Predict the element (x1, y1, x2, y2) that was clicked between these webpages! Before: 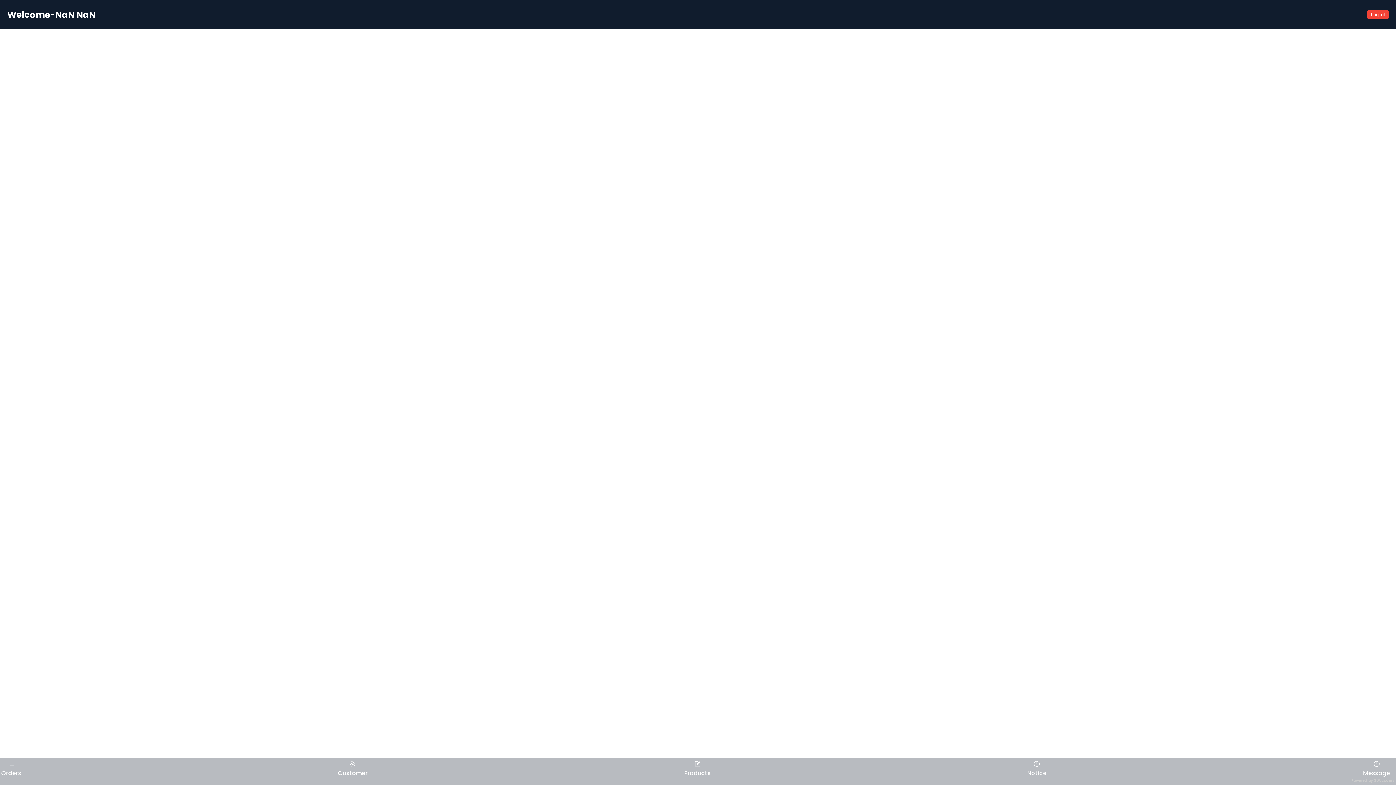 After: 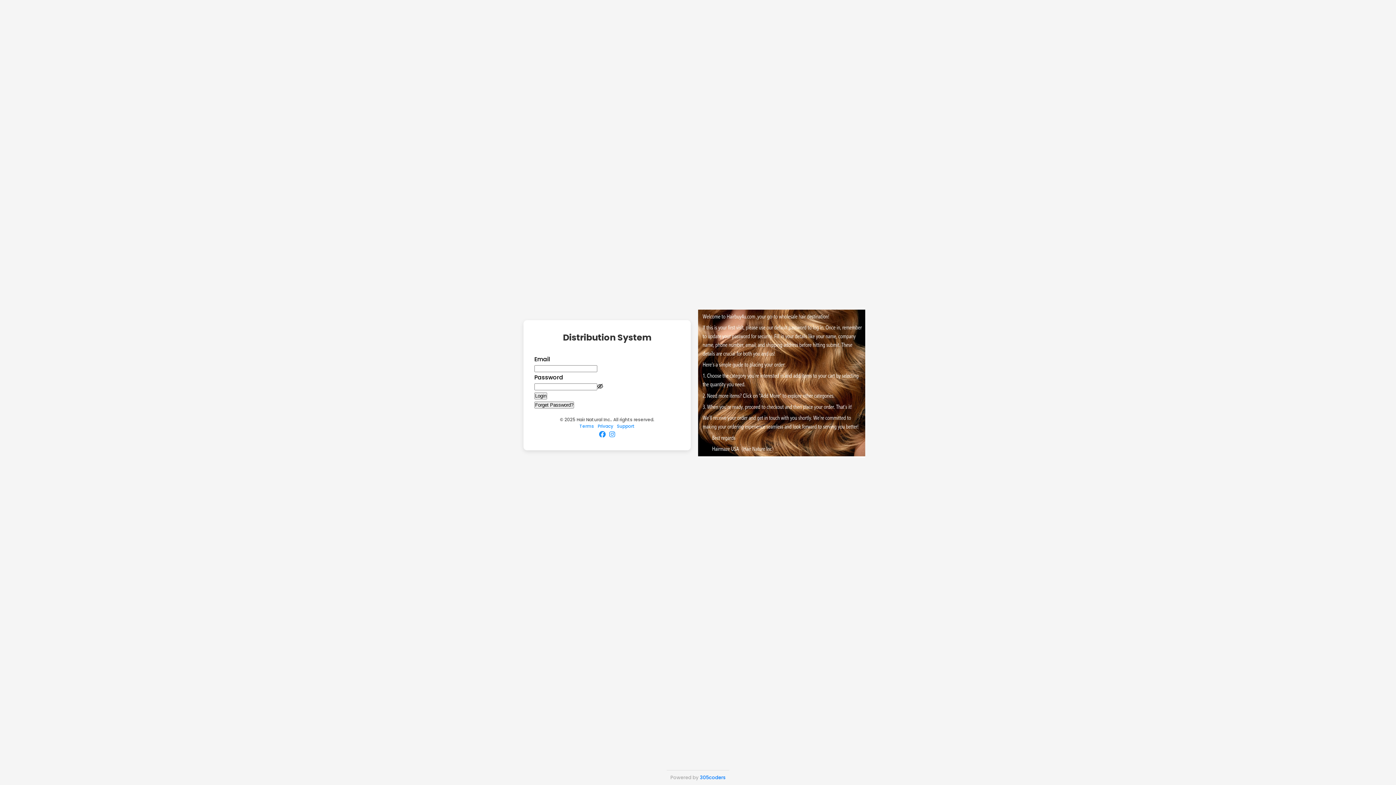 Action: bbox: (1367, 10, 1389, 19) label: Logout